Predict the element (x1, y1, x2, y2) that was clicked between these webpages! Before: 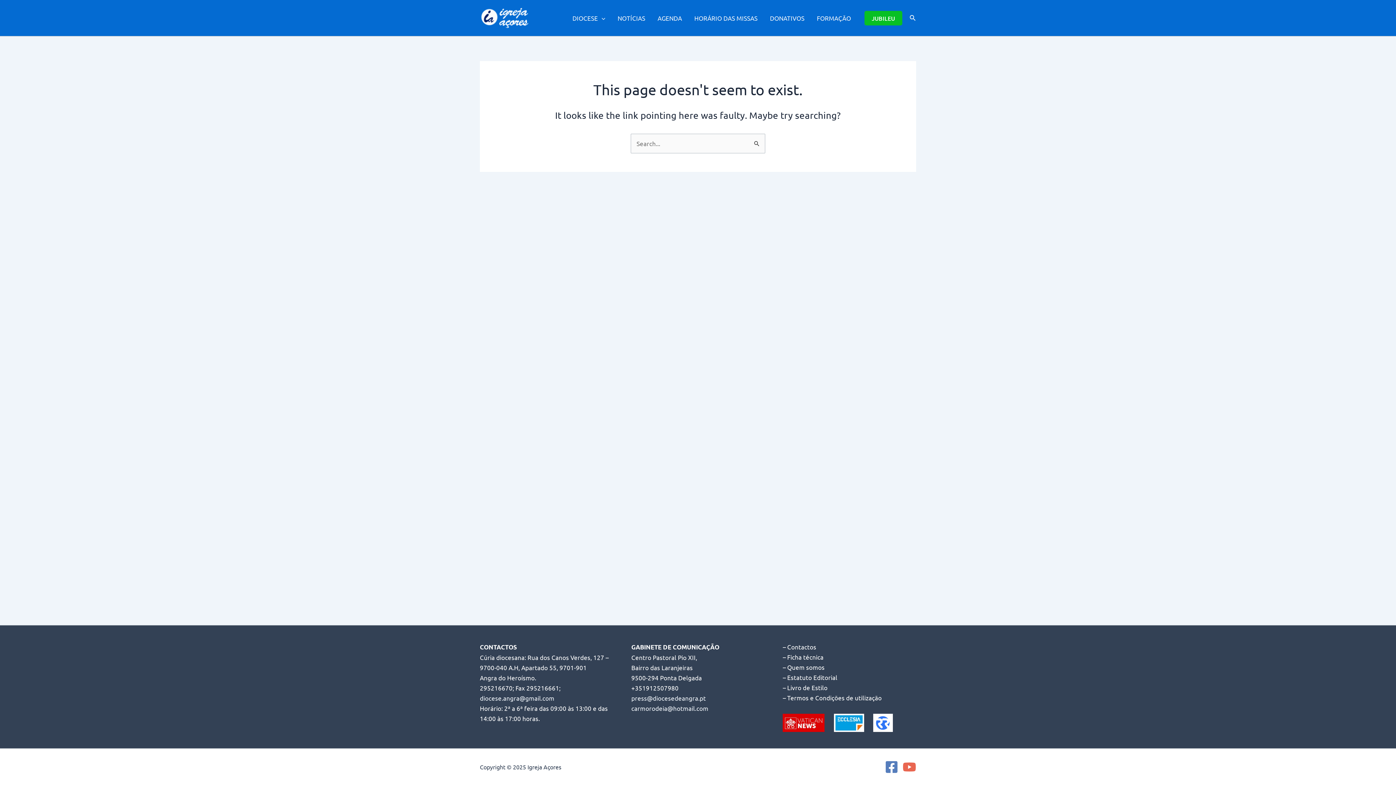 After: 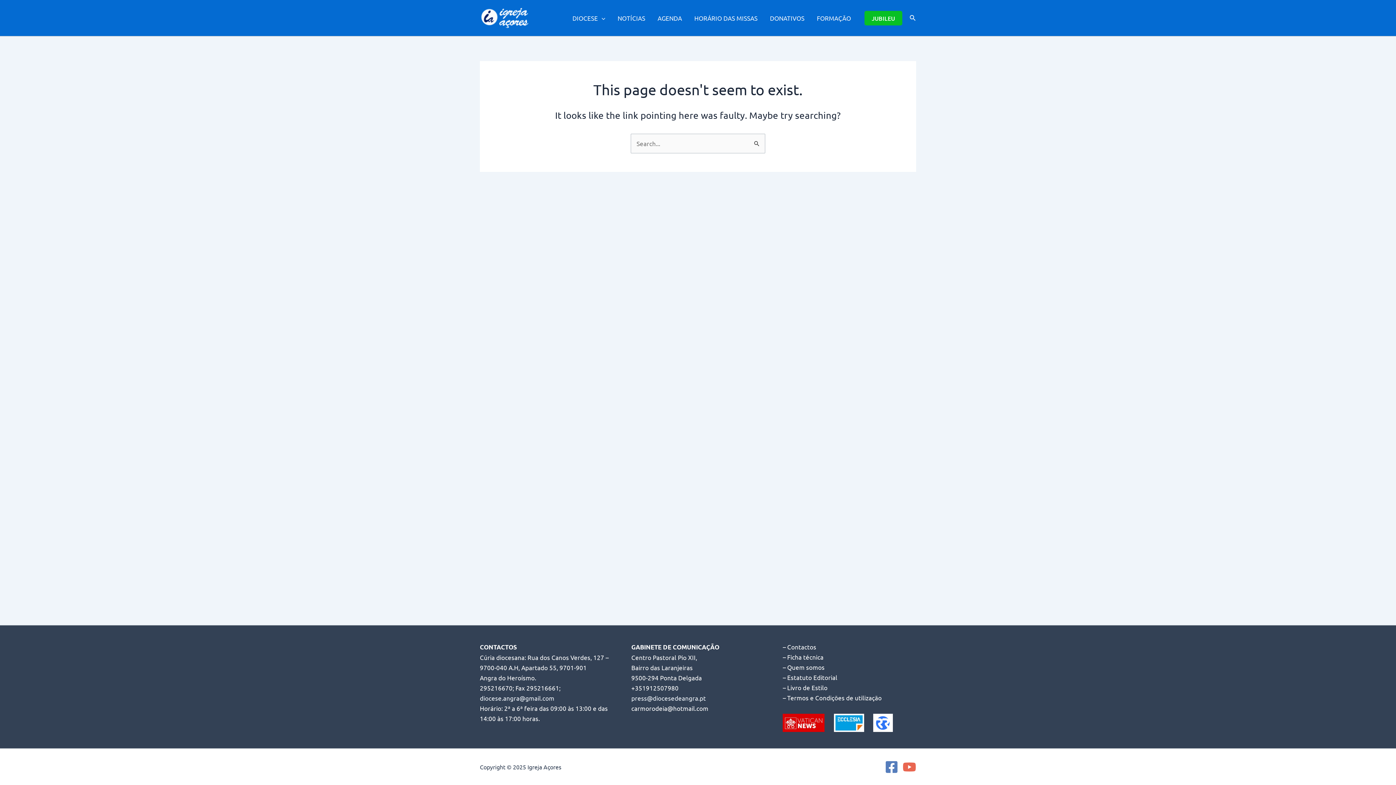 Action: label: carmorodeia@hotmail.com bbox: (631, 704, 708, 712)